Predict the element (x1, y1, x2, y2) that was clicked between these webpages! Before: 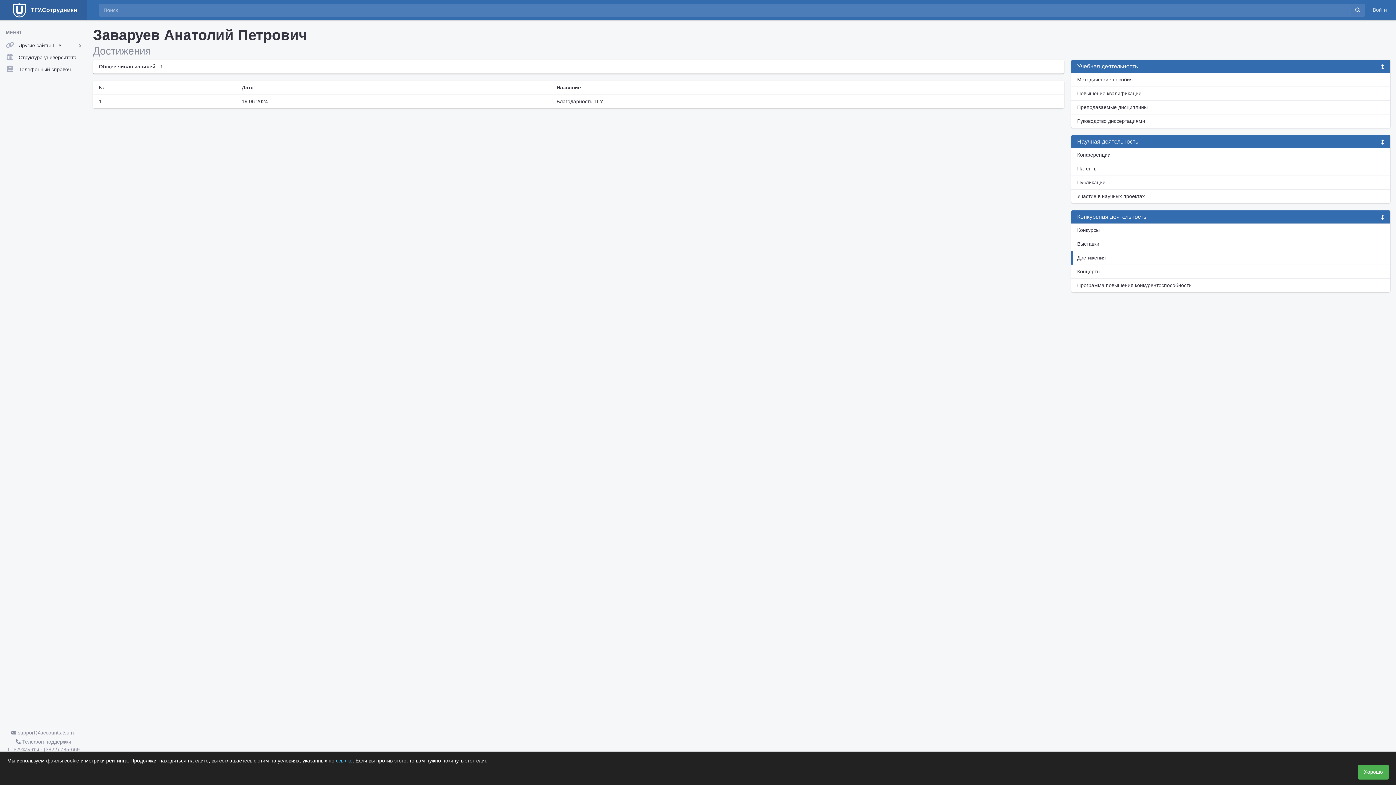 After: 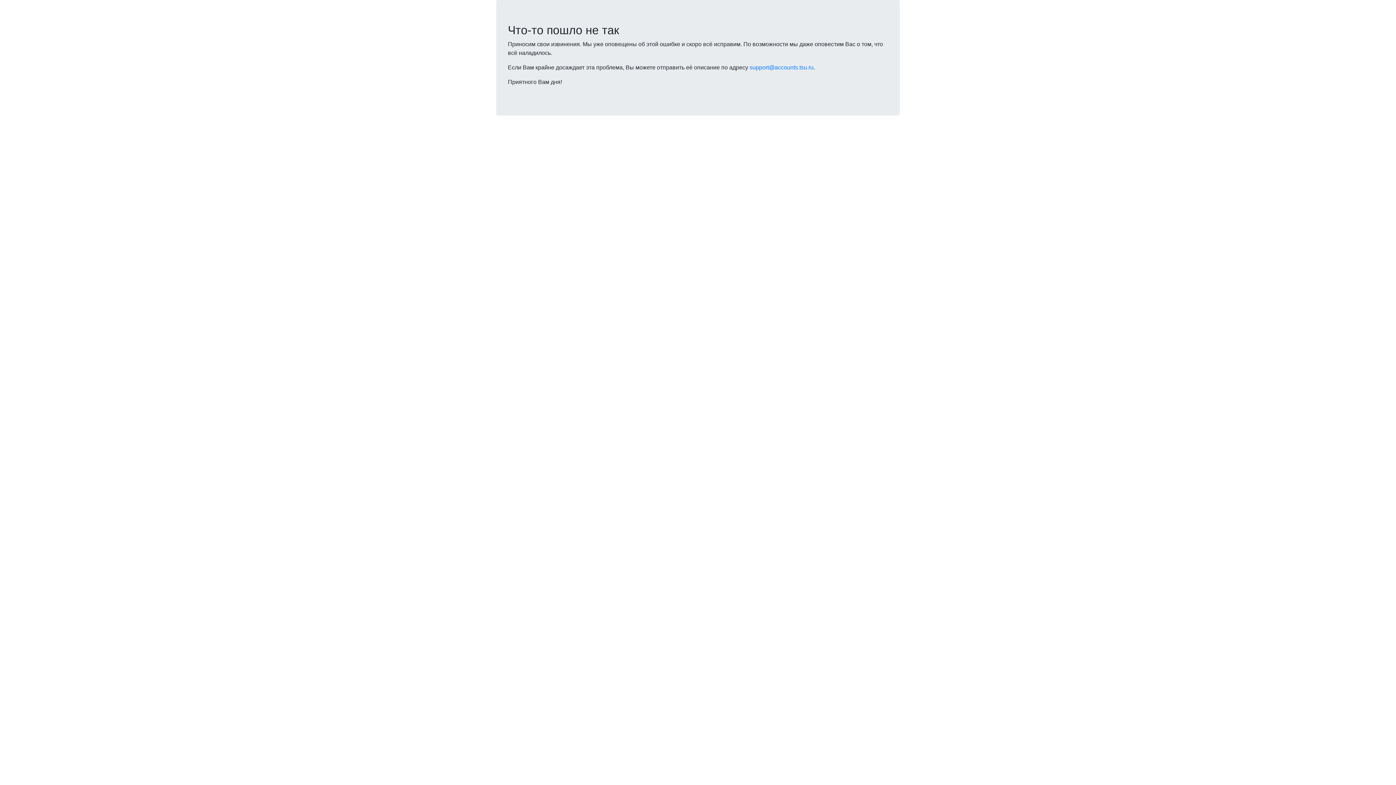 Action: label: Программа повышения конкурентоспособности bbox: (1071, 278, 1390, 292)